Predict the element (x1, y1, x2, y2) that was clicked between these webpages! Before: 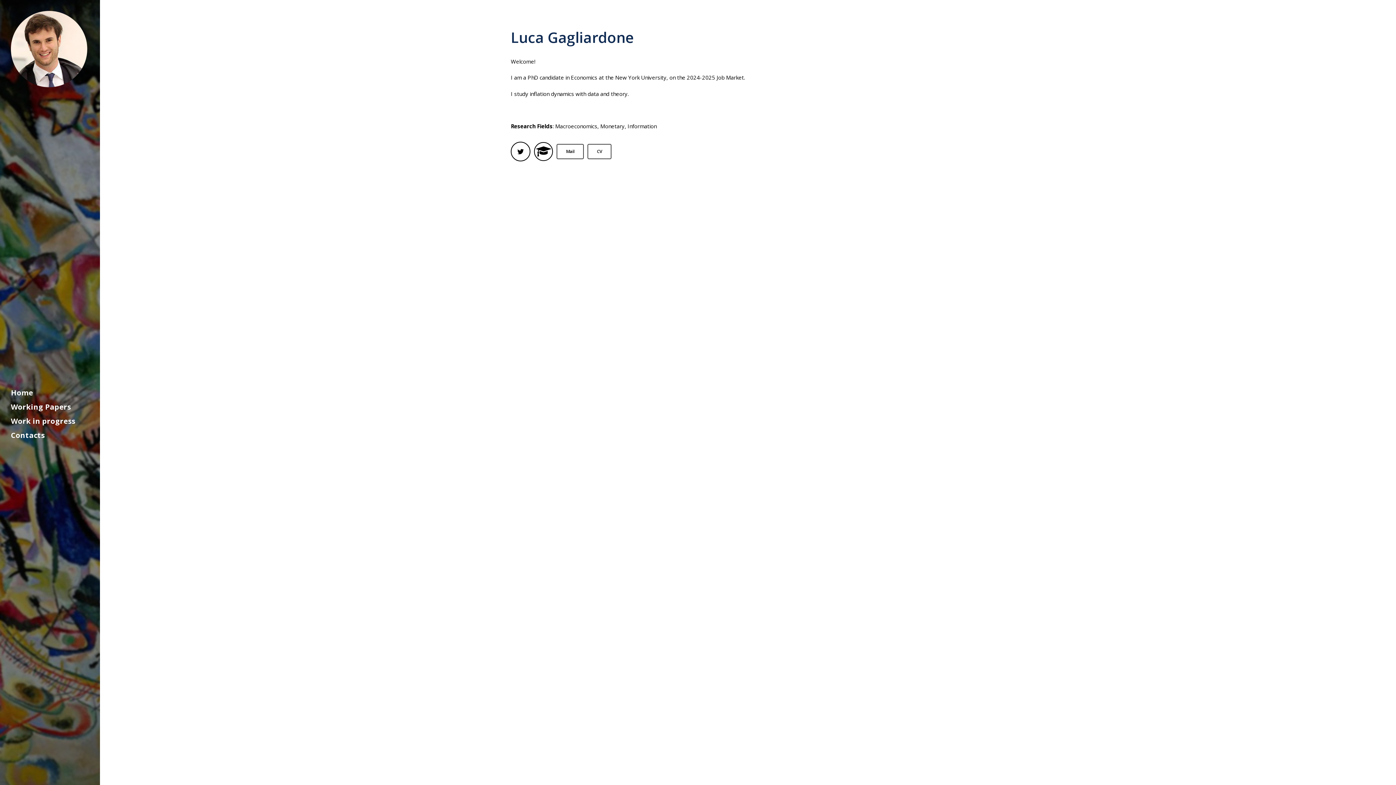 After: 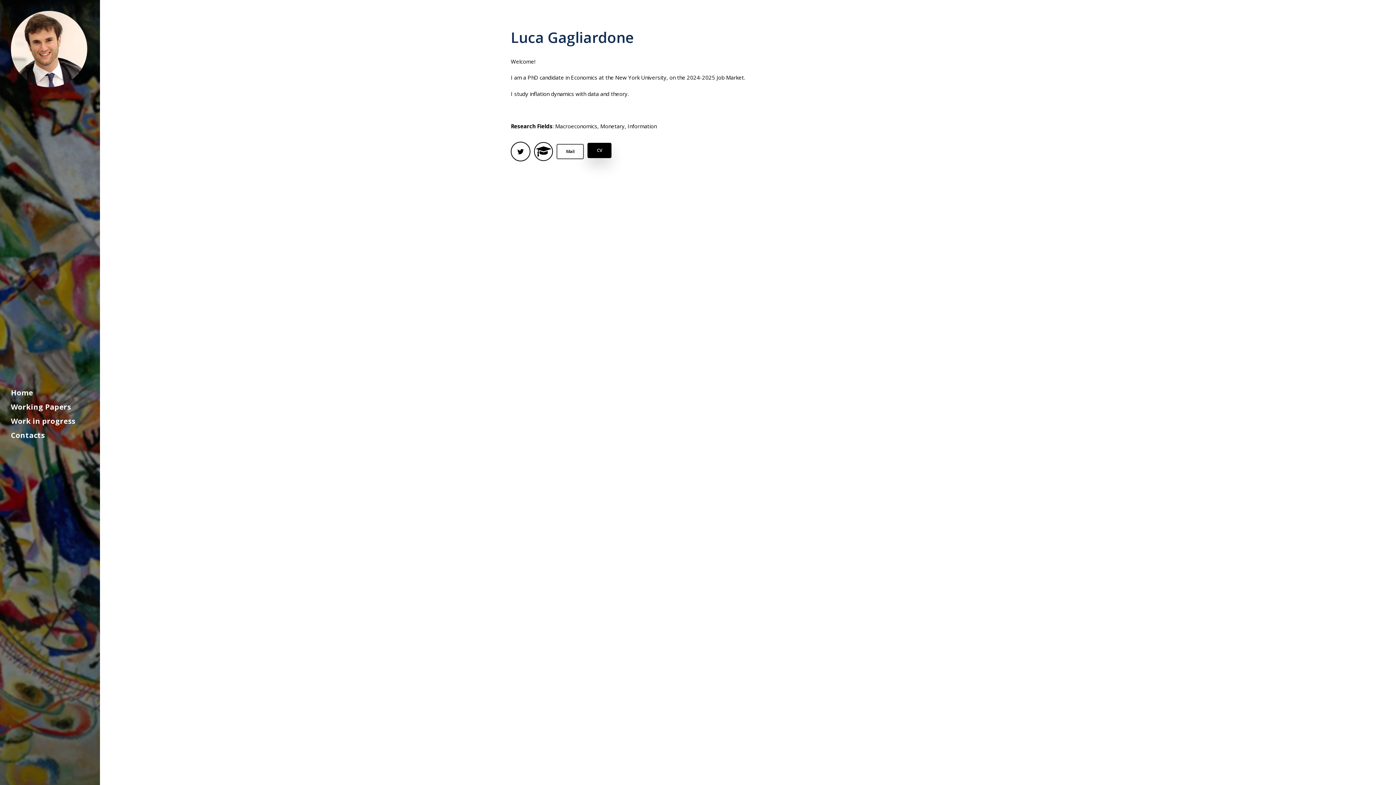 Action: label: CV bbox: (587, 144, 611, 159)